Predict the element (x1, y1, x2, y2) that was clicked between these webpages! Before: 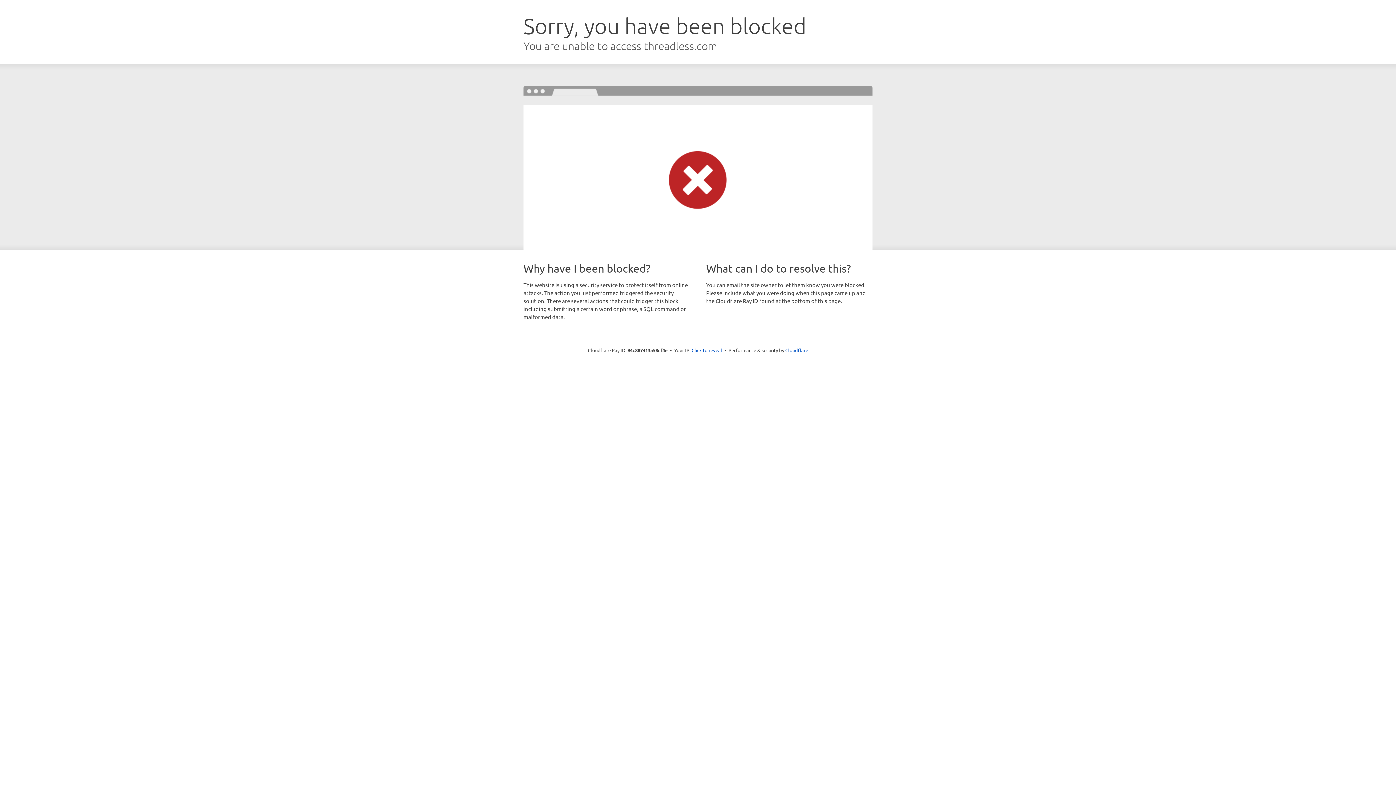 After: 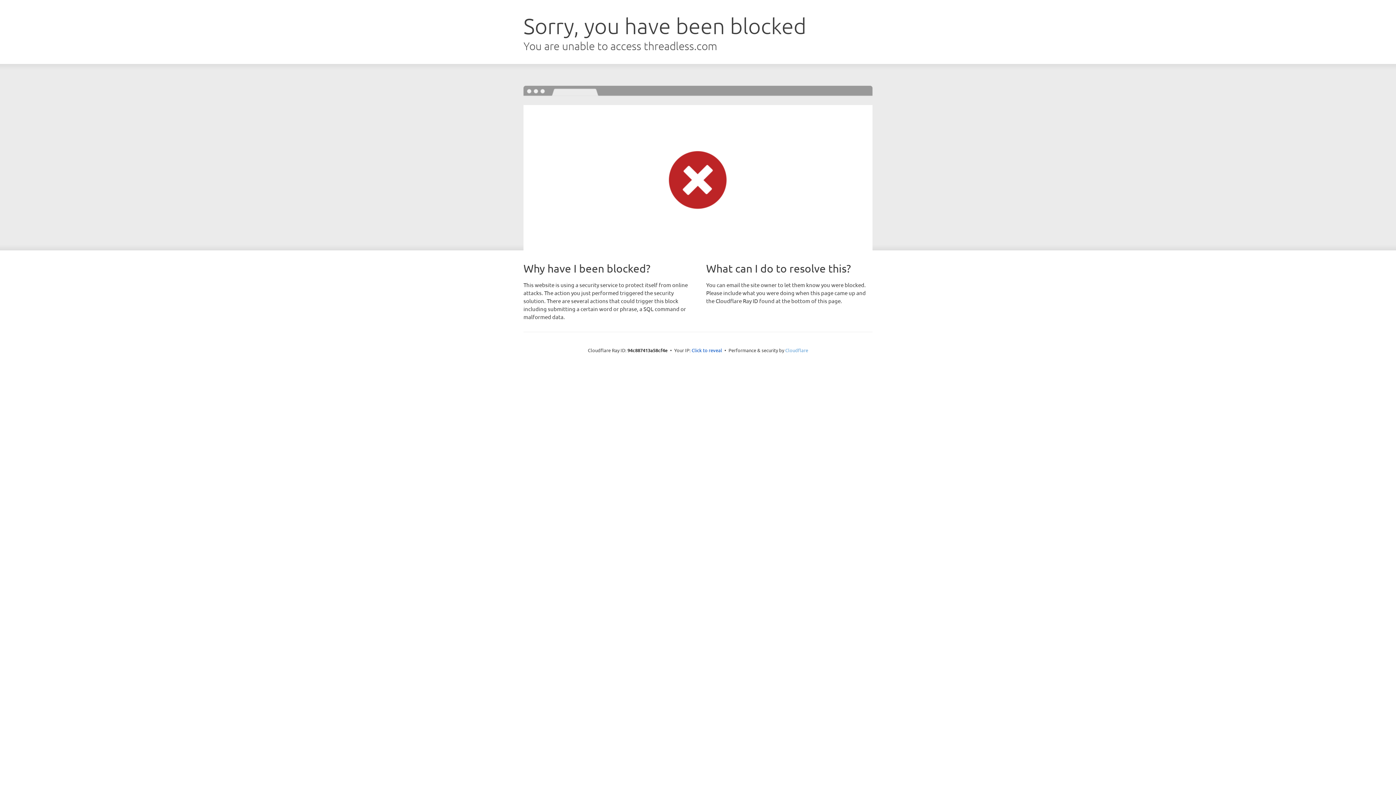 Action: label: Cloudflare bbox: (785, 347, 808, 353)